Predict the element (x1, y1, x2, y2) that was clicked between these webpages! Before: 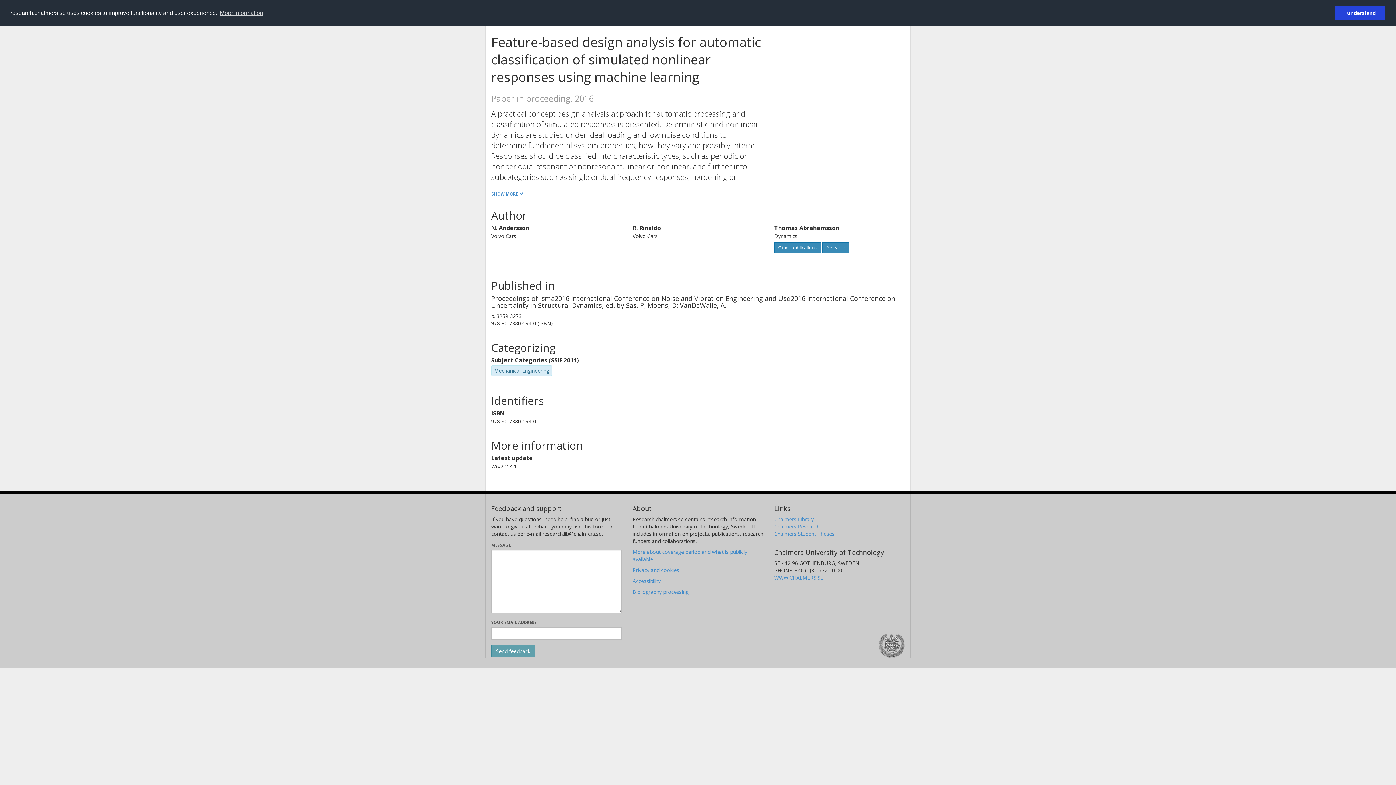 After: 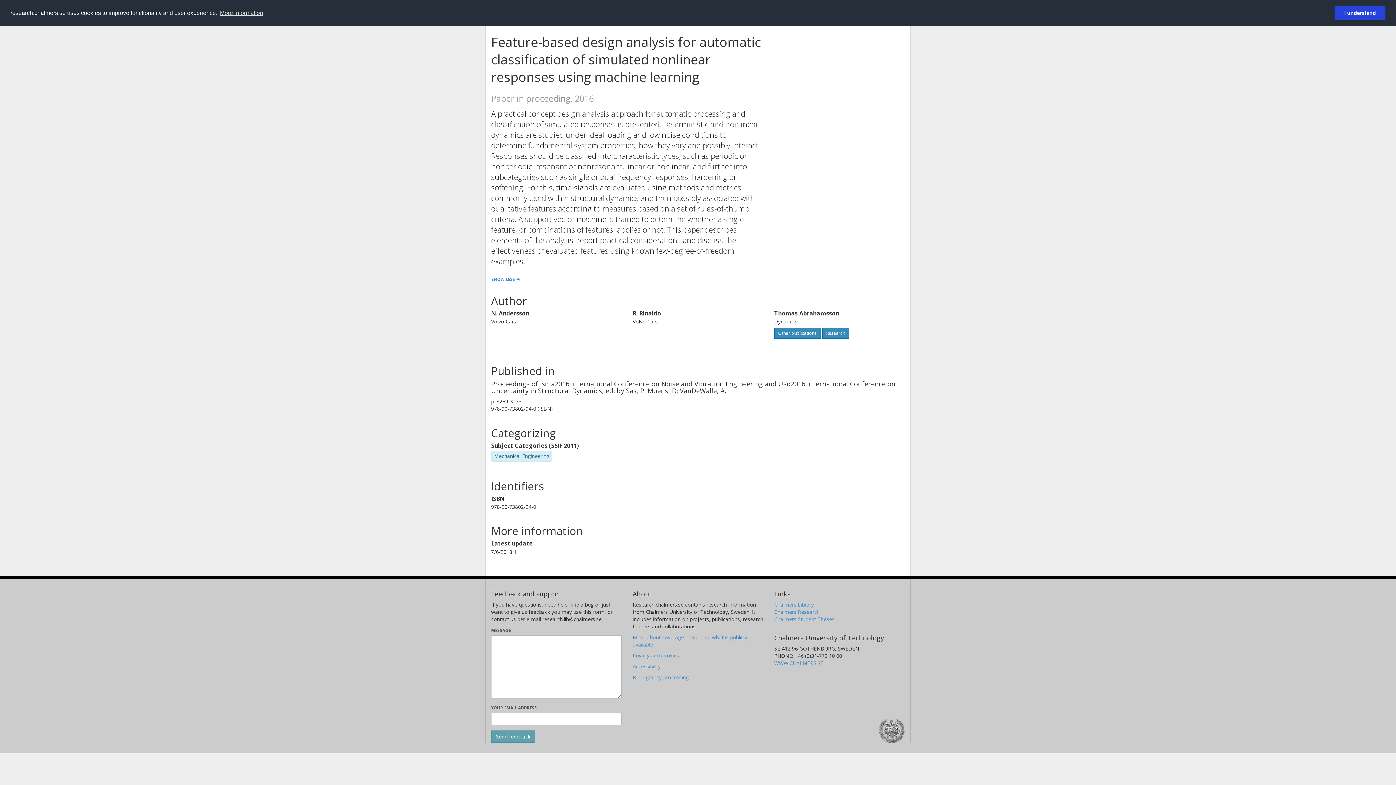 Action: bbox: (491, 188, 574, 202) label: SHOW MORE 